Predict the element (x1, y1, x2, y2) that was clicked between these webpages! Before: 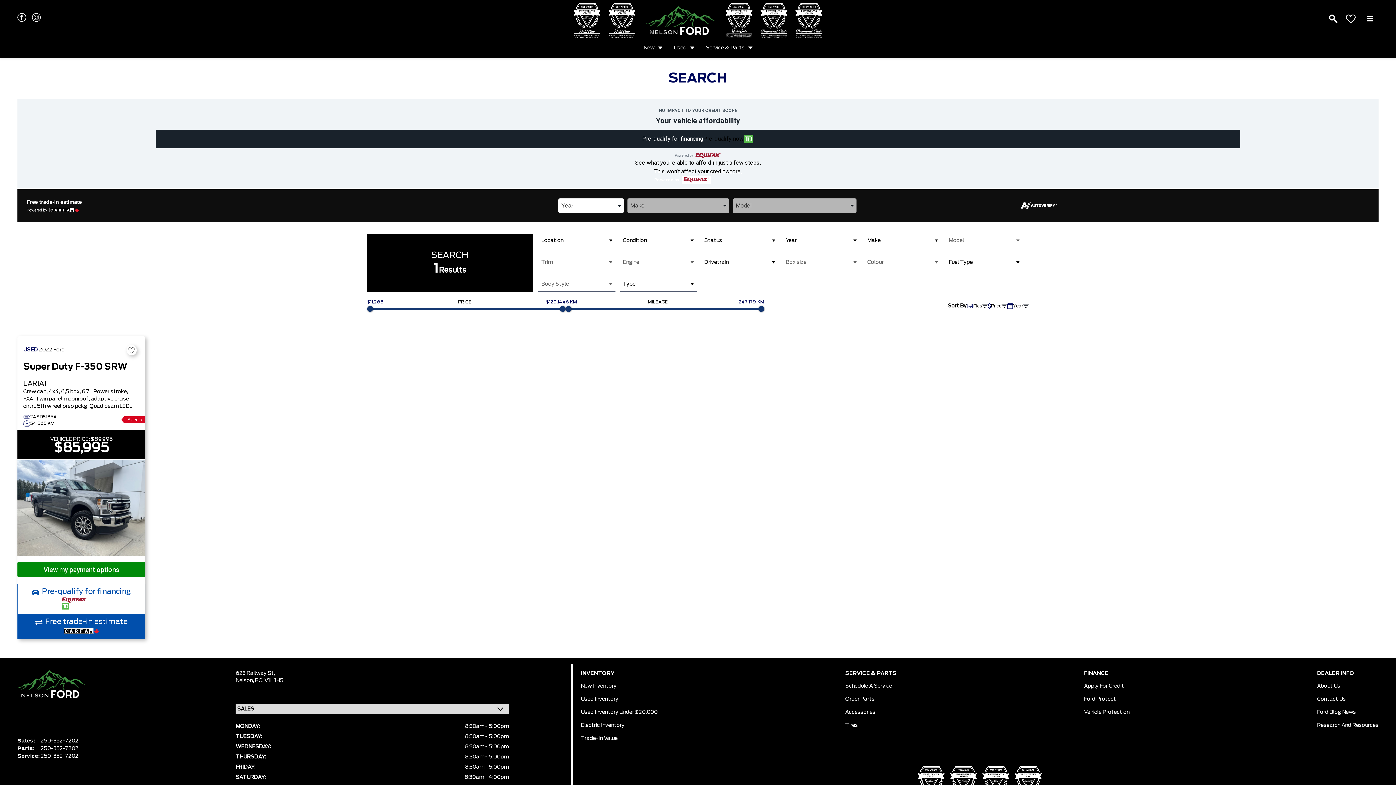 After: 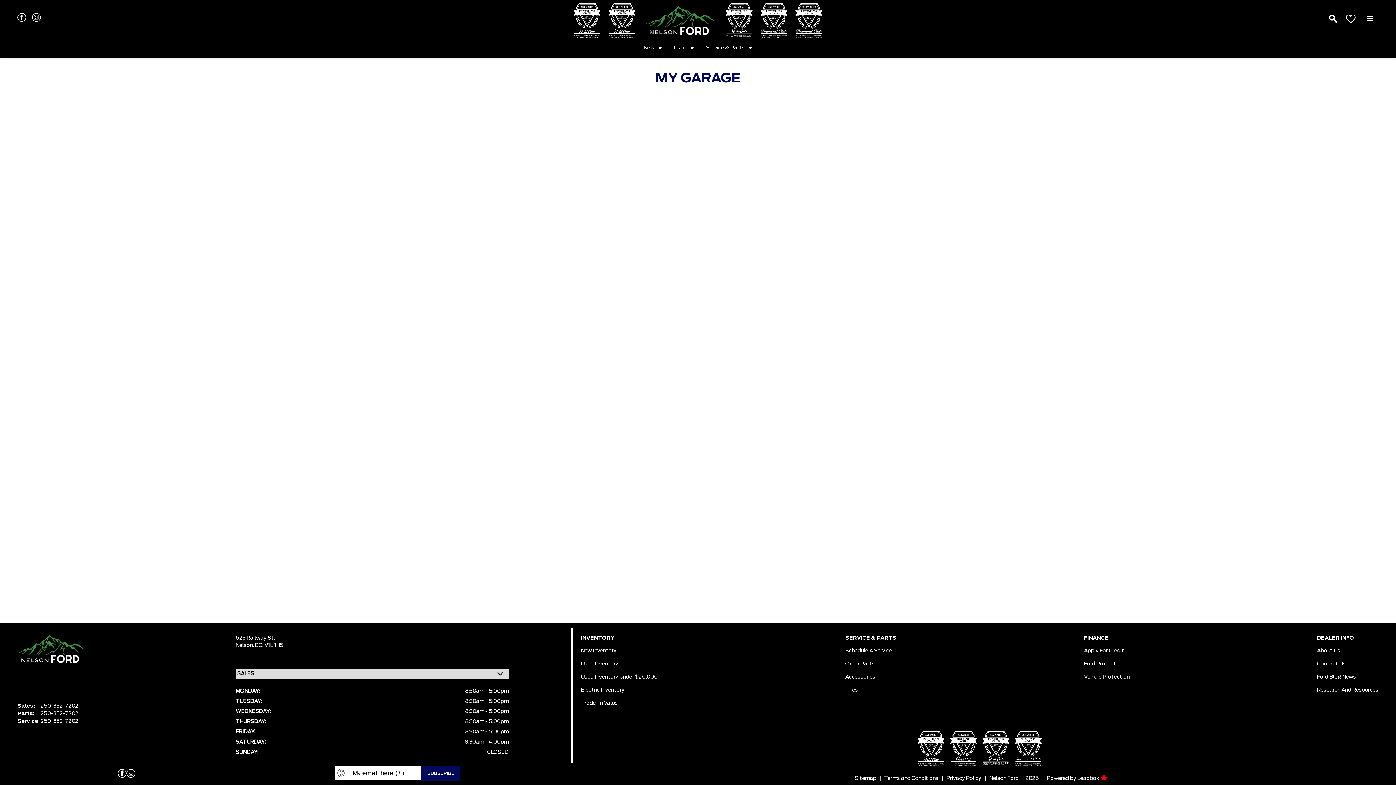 Action: bbox: (1346, 4, 1356, 33)